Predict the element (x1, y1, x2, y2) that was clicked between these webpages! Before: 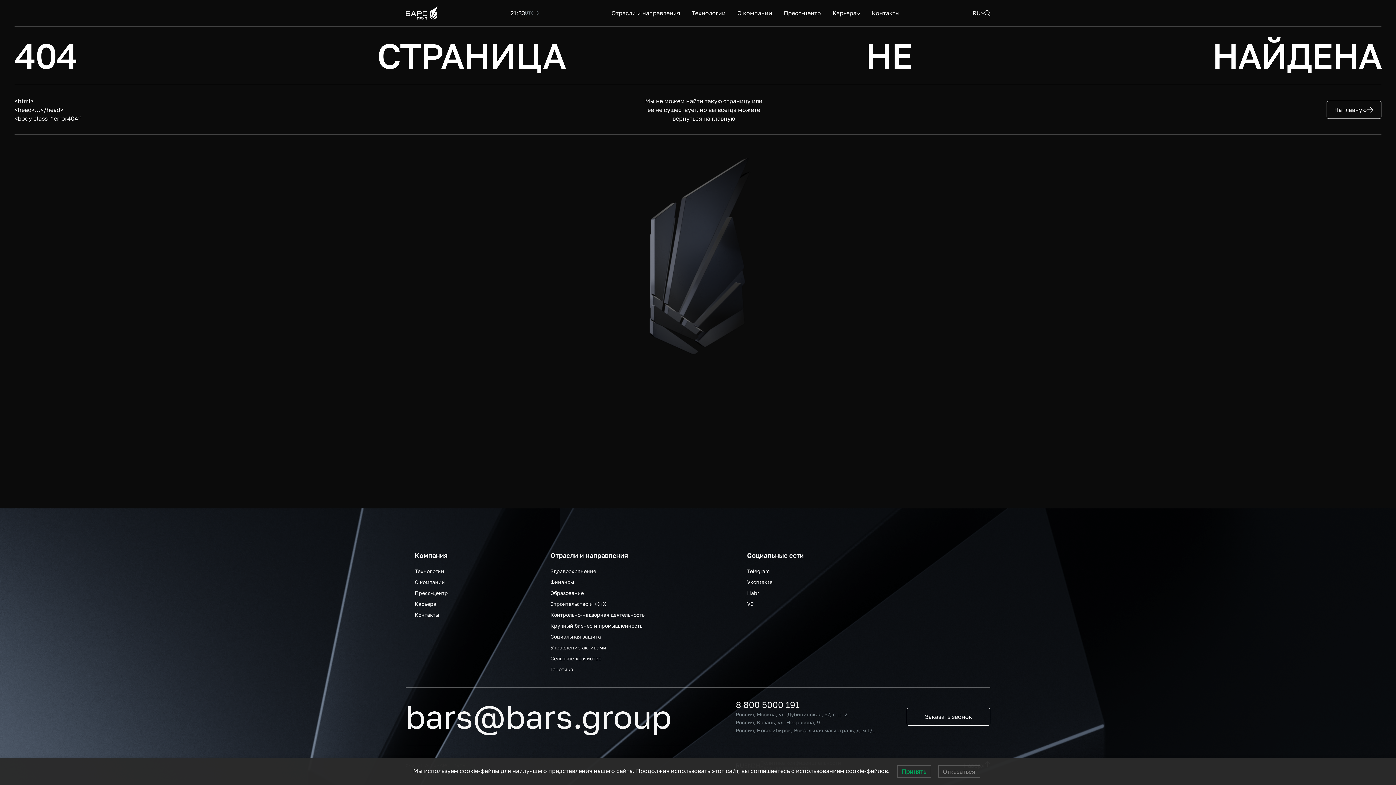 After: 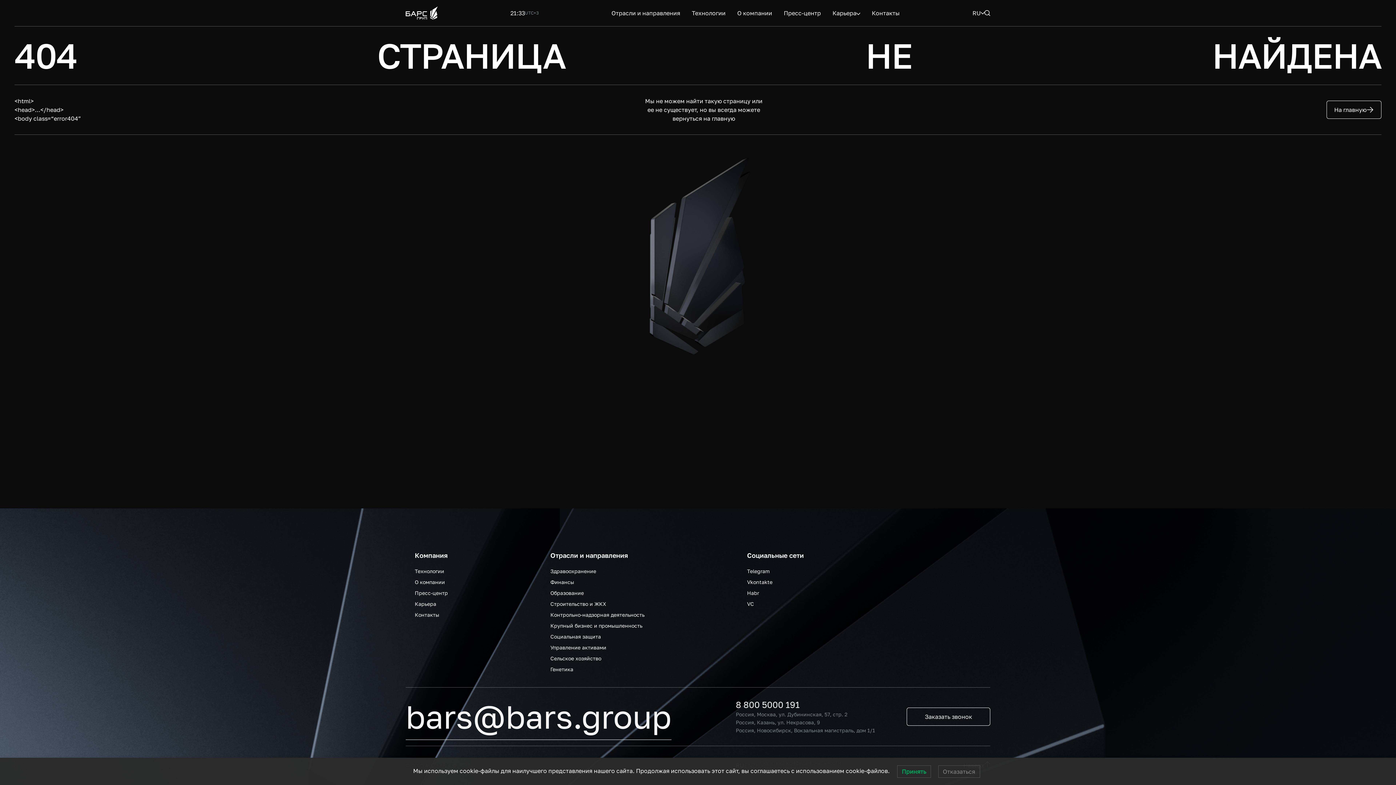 Action: label: bars@bars.group bbox: (405, 697, 671, 736)